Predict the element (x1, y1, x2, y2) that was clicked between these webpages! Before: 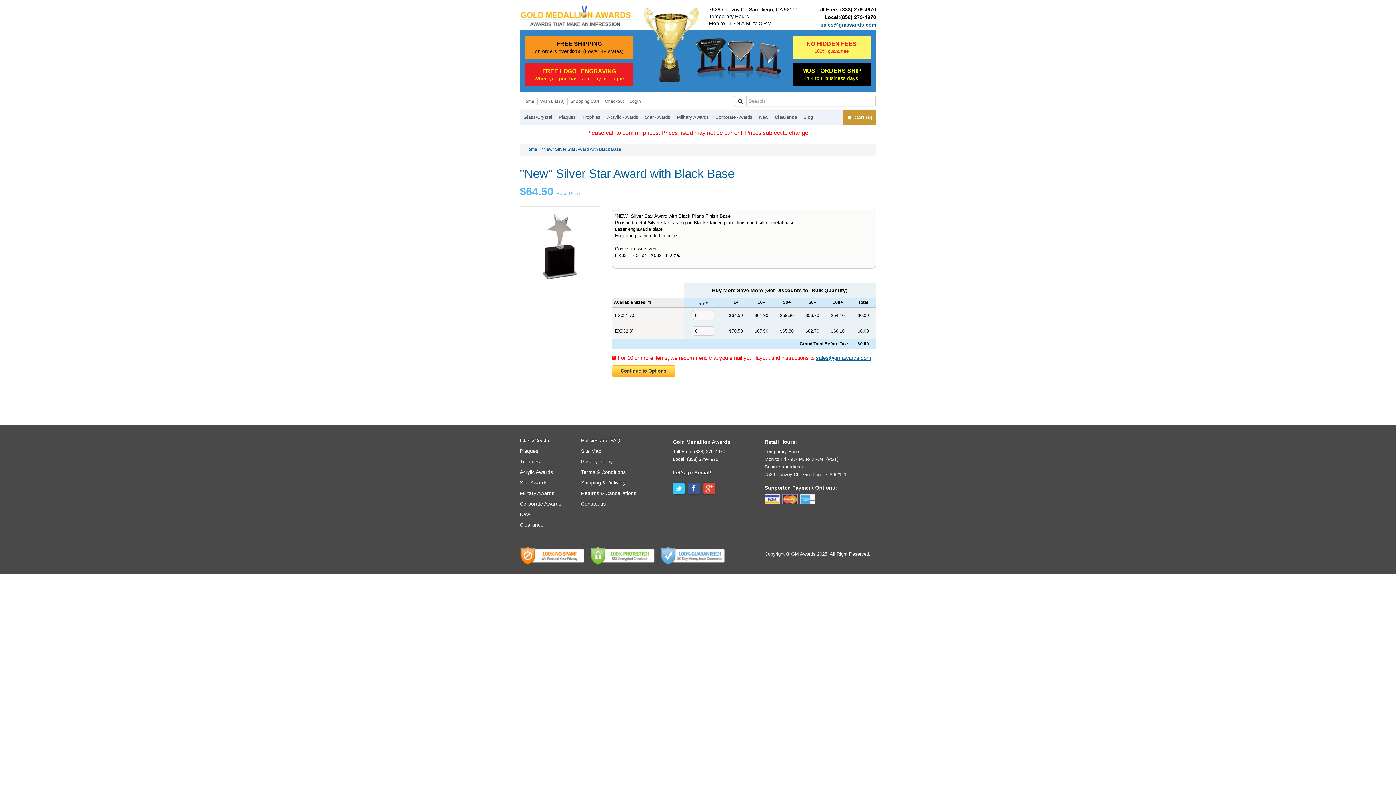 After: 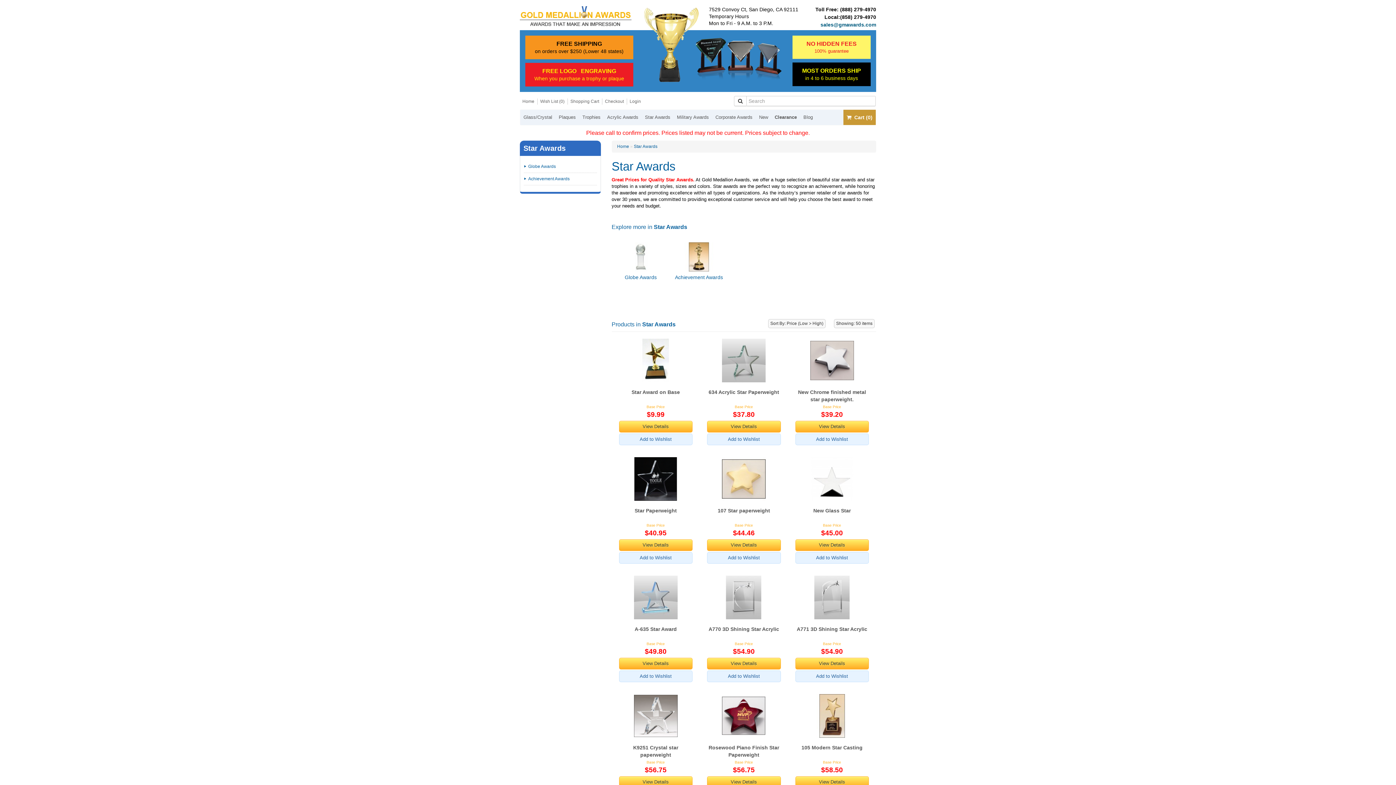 Action: bbox: (641, 109, 673, 125) label: Star Awards